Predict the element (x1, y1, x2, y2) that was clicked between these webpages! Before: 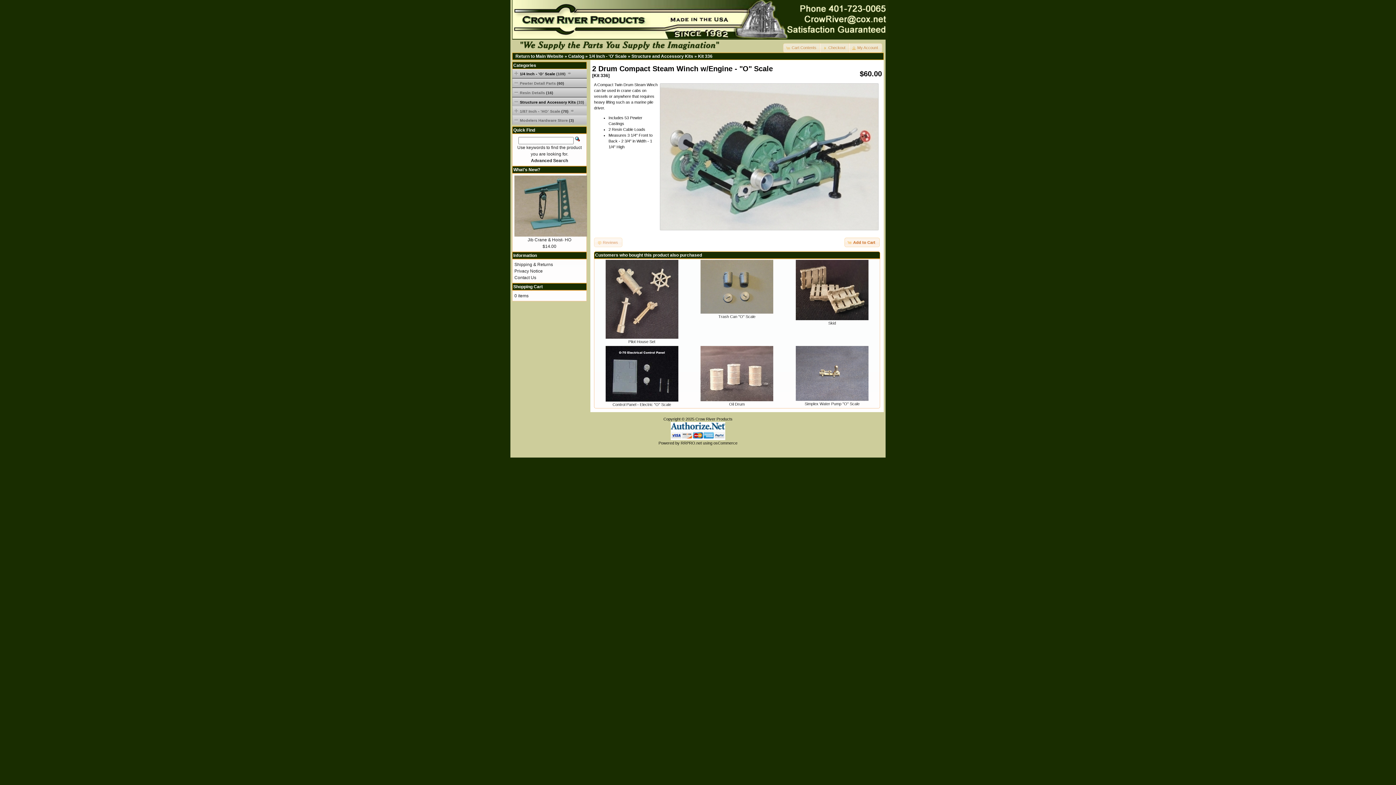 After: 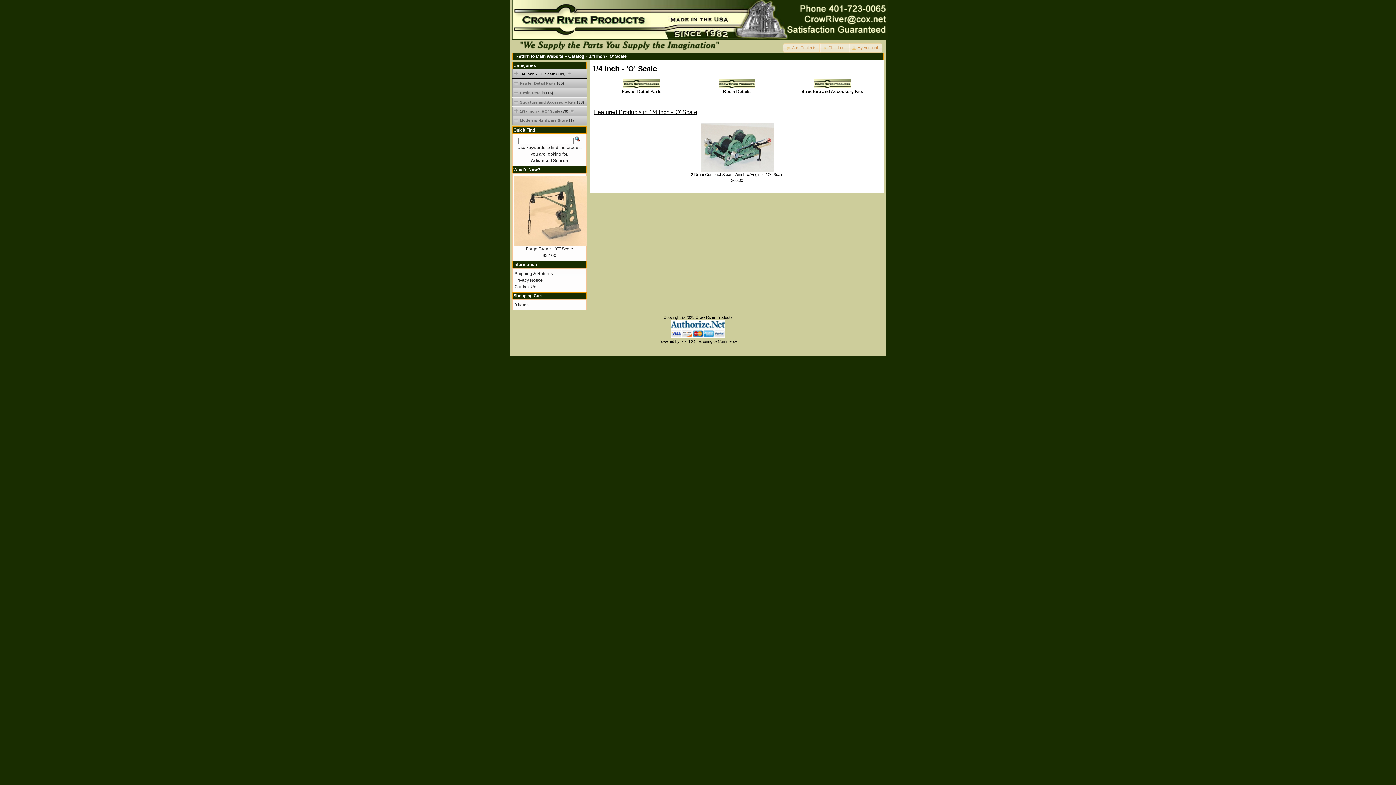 Action: label: 1/4 Inch - 'O' Scale bbox: (589, 53, 626, 58)